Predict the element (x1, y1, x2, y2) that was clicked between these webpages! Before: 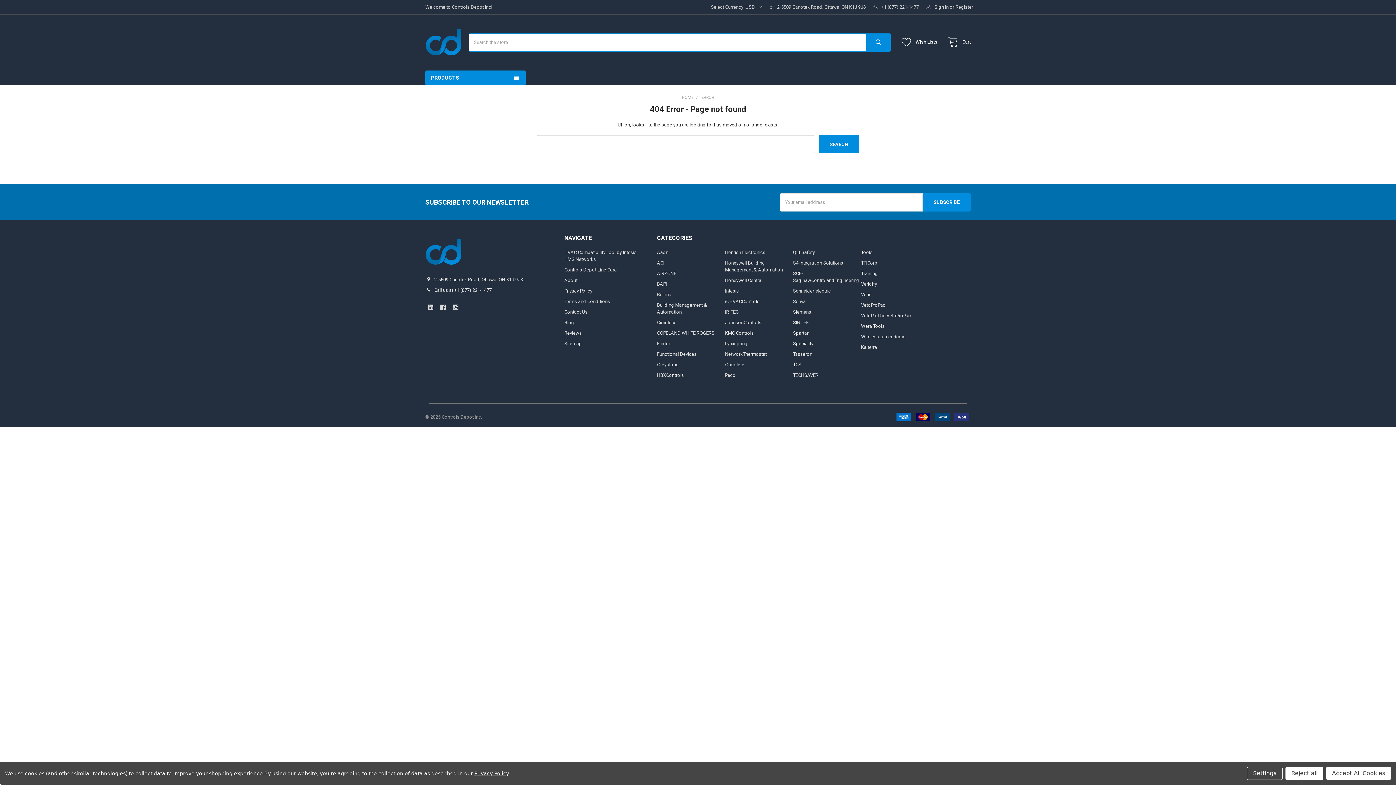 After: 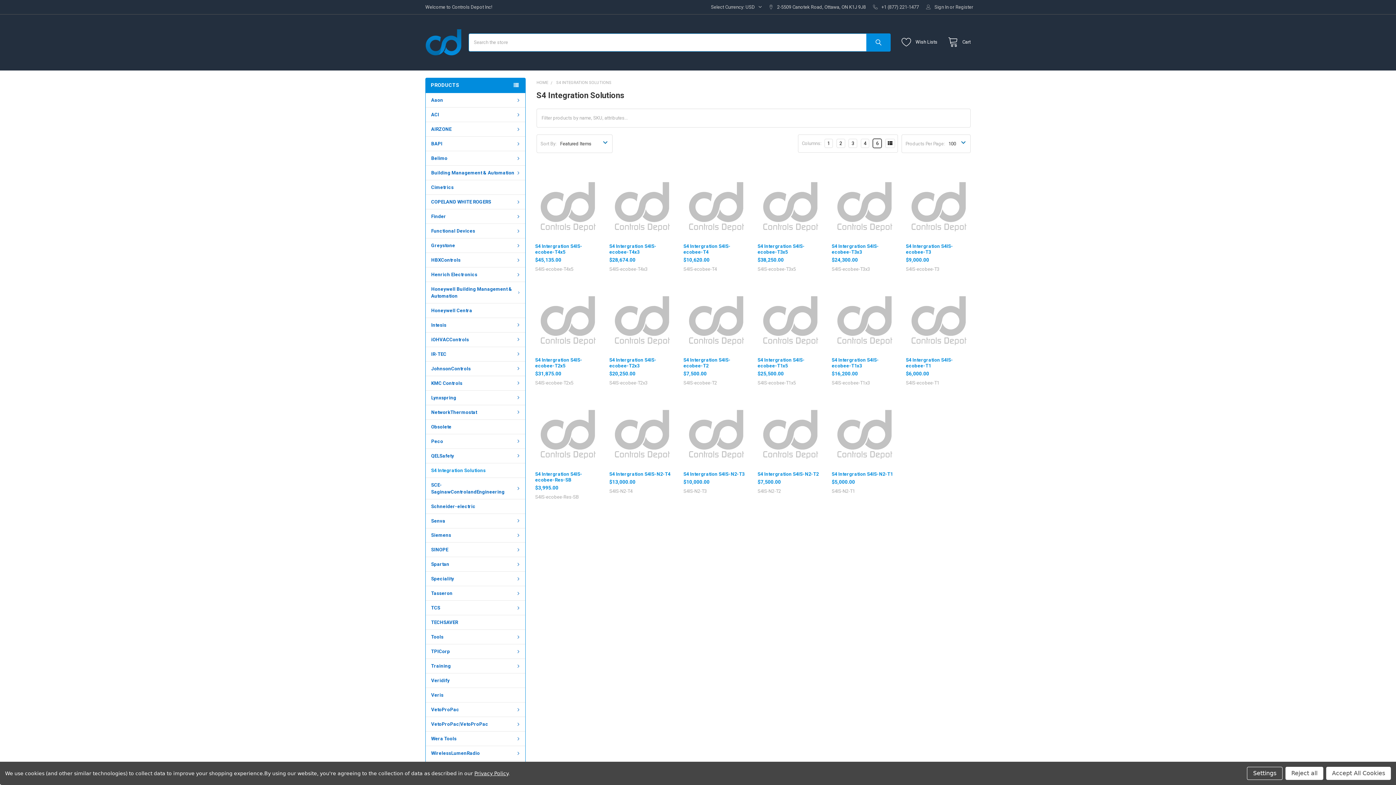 Action: bbox: (793, 260, 843, 265) label: S4 Integration Solutions